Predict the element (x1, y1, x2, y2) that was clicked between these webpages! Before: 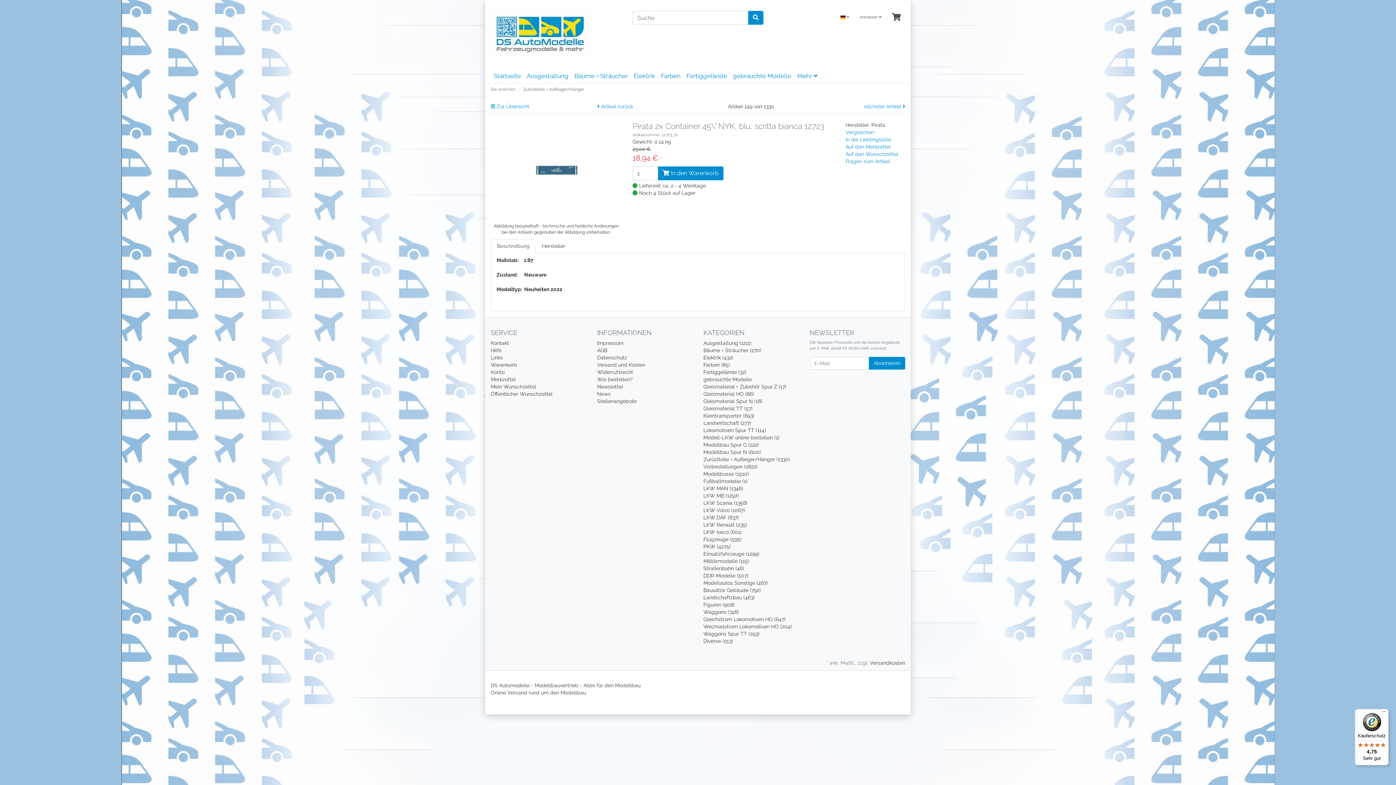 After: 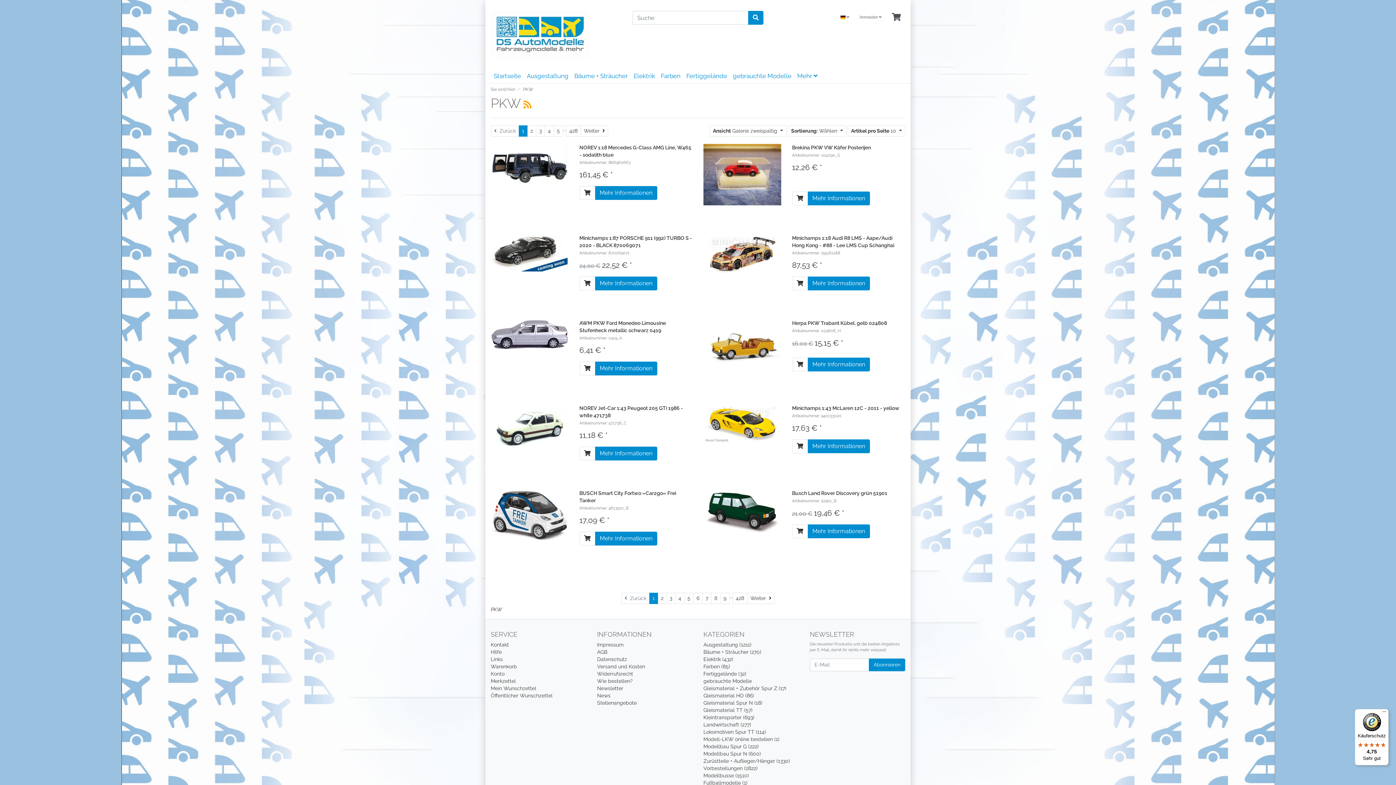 Action: bbox: (703, 544, 730, 549) label: PKW (4275)